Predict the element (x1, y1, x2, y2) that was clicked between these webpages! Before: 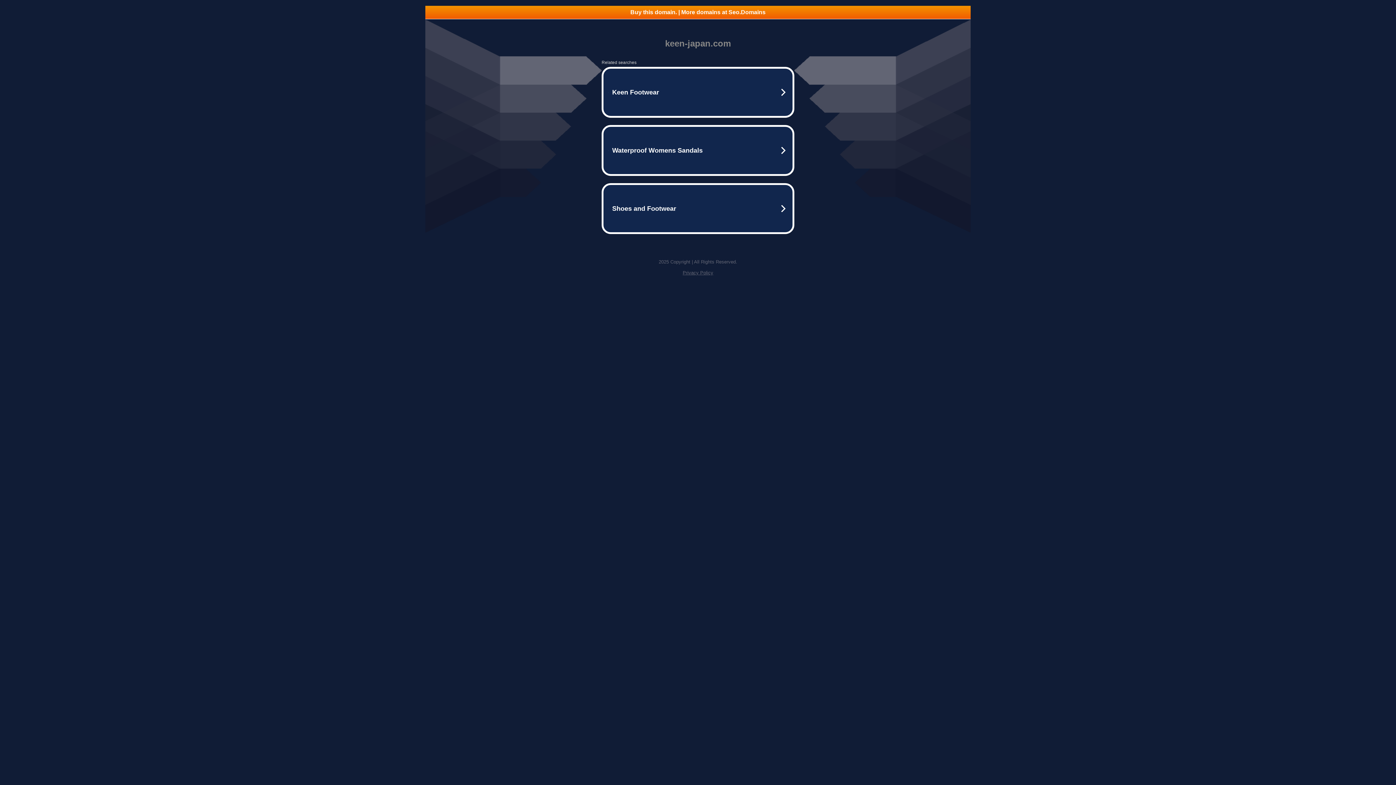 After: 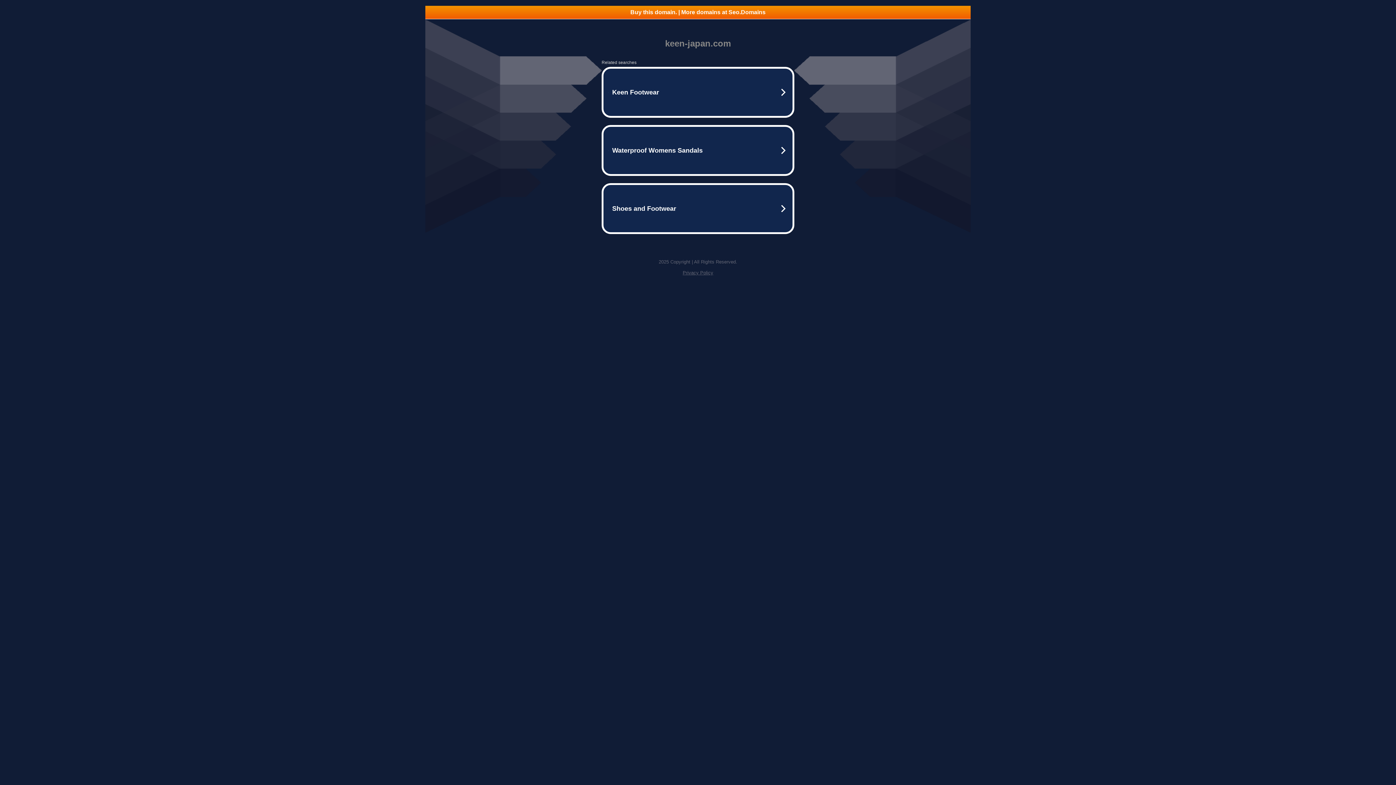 Action: bbox: (425, 5, 970, 18) label: Buy this domain. | More domains at Seo.Domains